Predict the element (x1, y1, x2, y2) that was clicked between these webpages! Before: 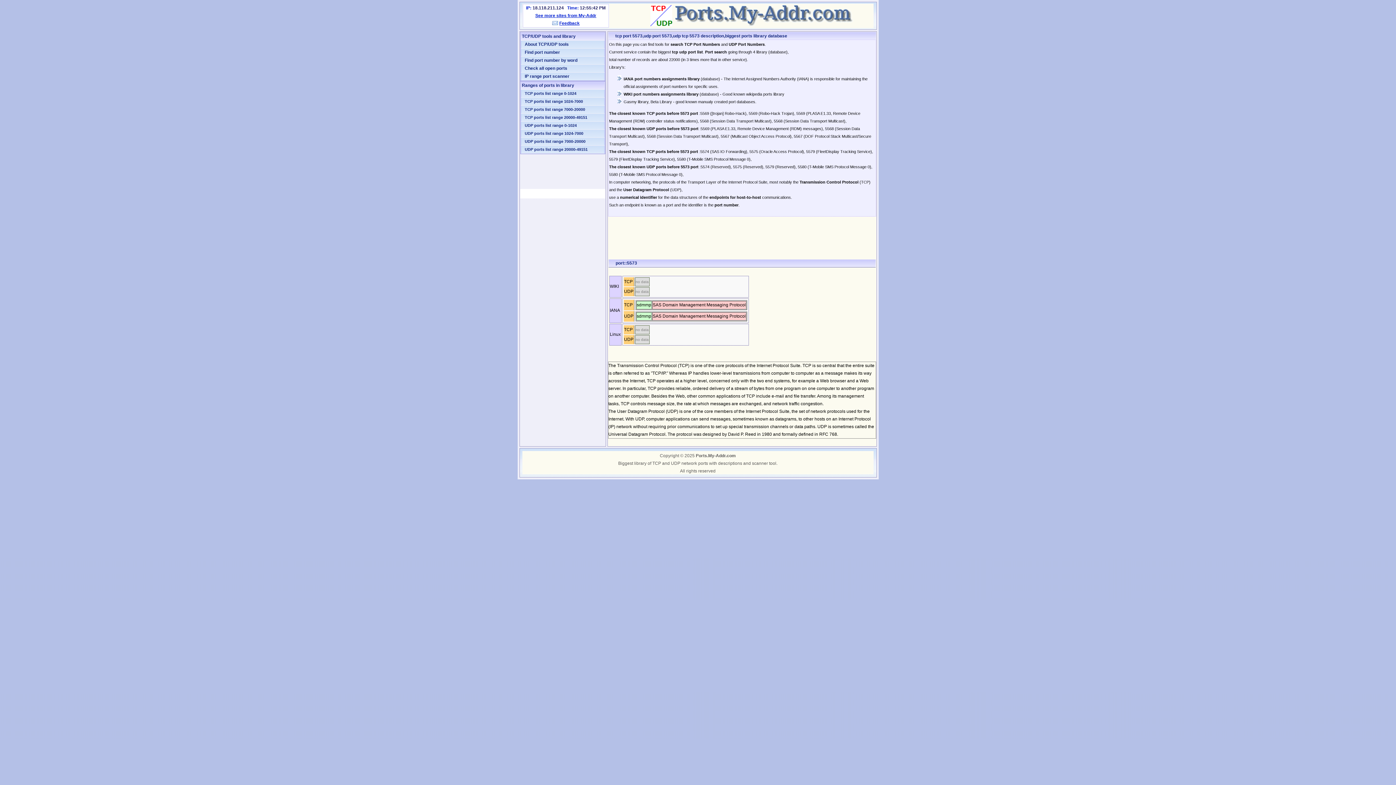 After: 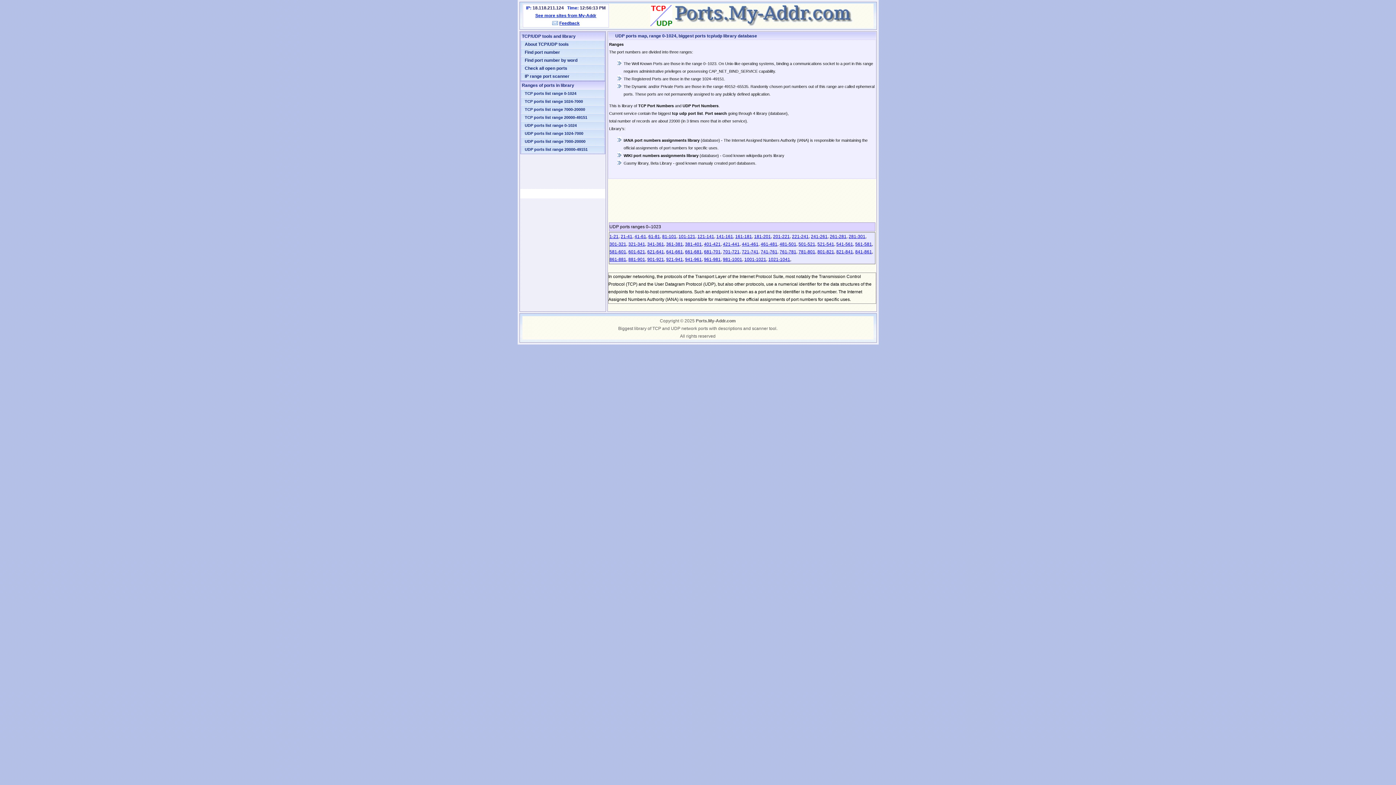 Action: bbox: (521, 121, 604, 129) label: UDP ports list range 0-1024